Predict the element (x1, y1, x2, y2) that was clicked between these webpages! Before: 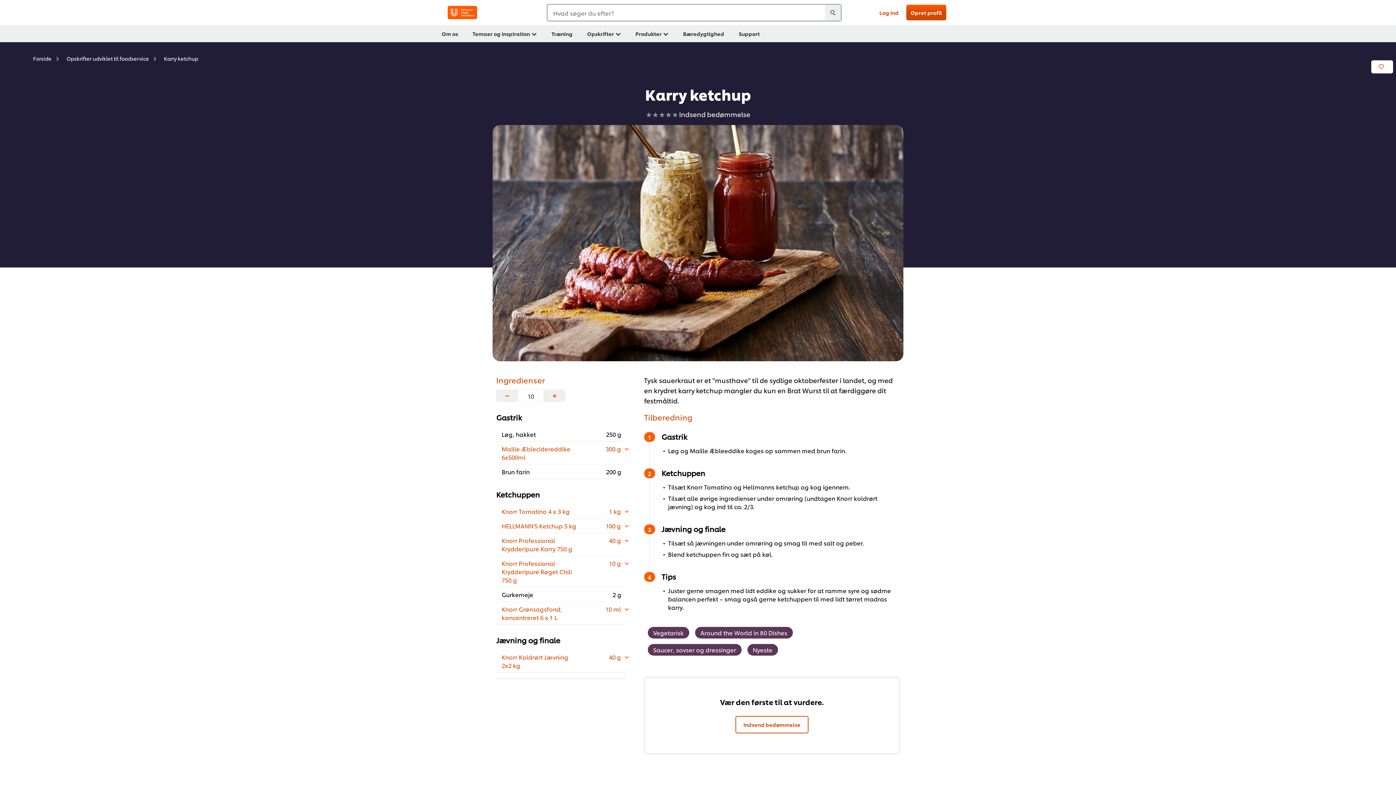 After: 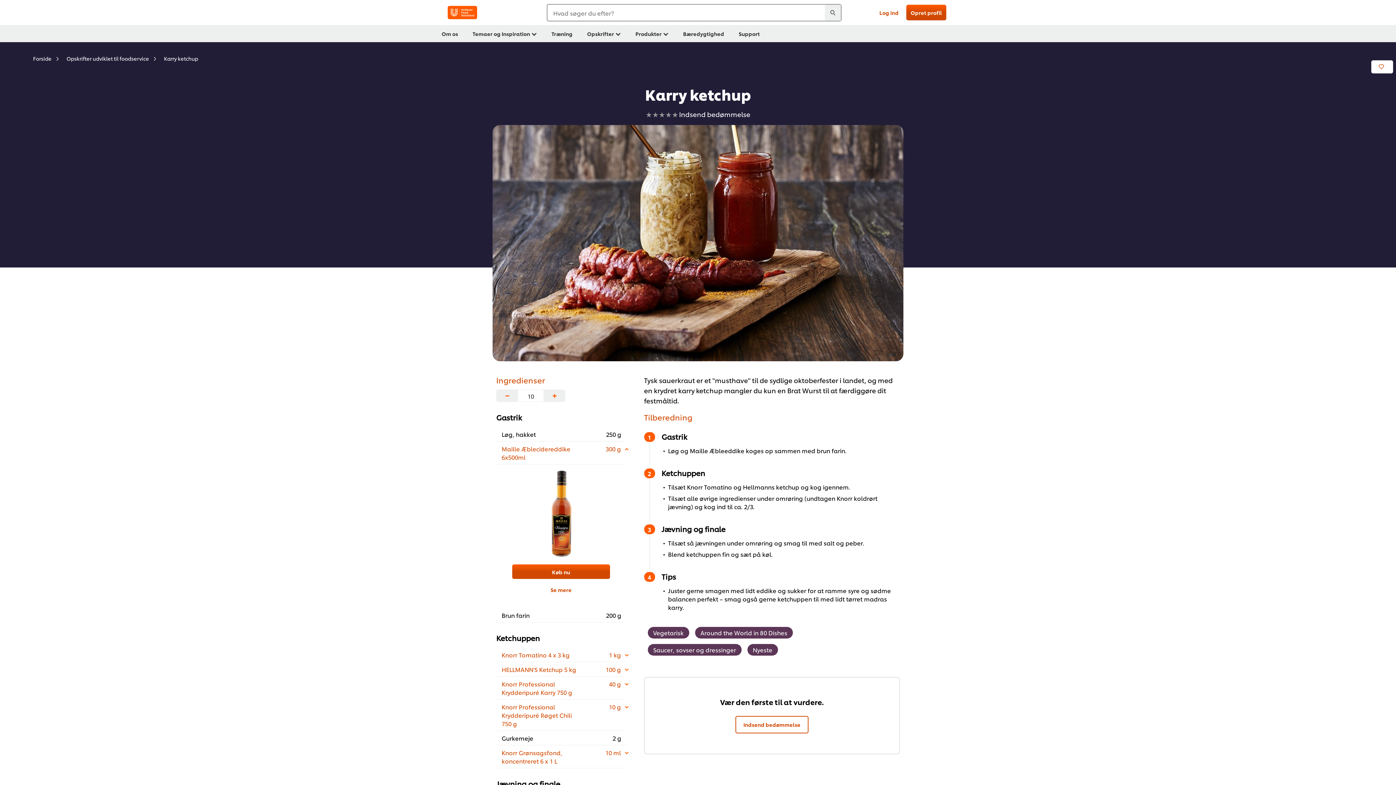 Action: label: Maille Æblecidereddike 6x500ml	300 g	 bbox: (501, 444, 621, 461)